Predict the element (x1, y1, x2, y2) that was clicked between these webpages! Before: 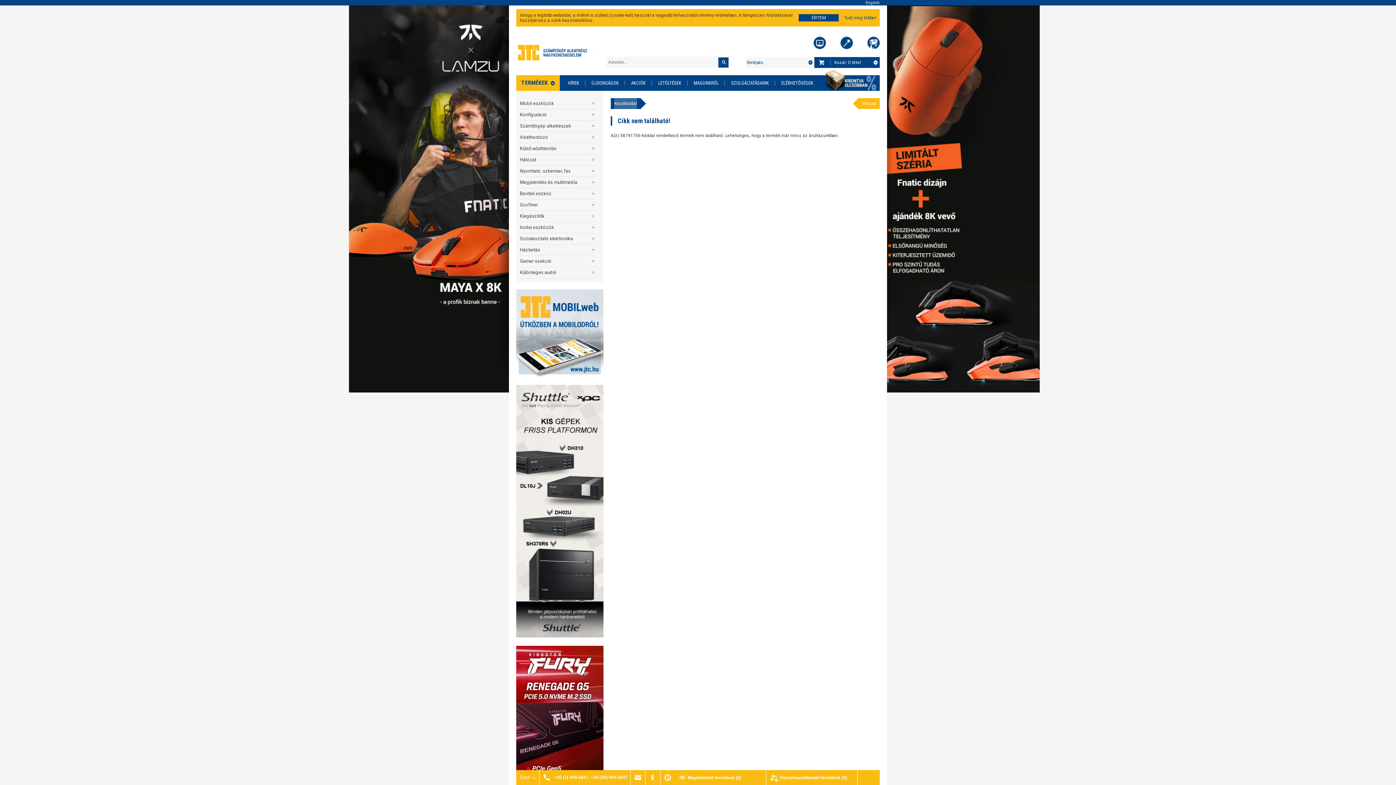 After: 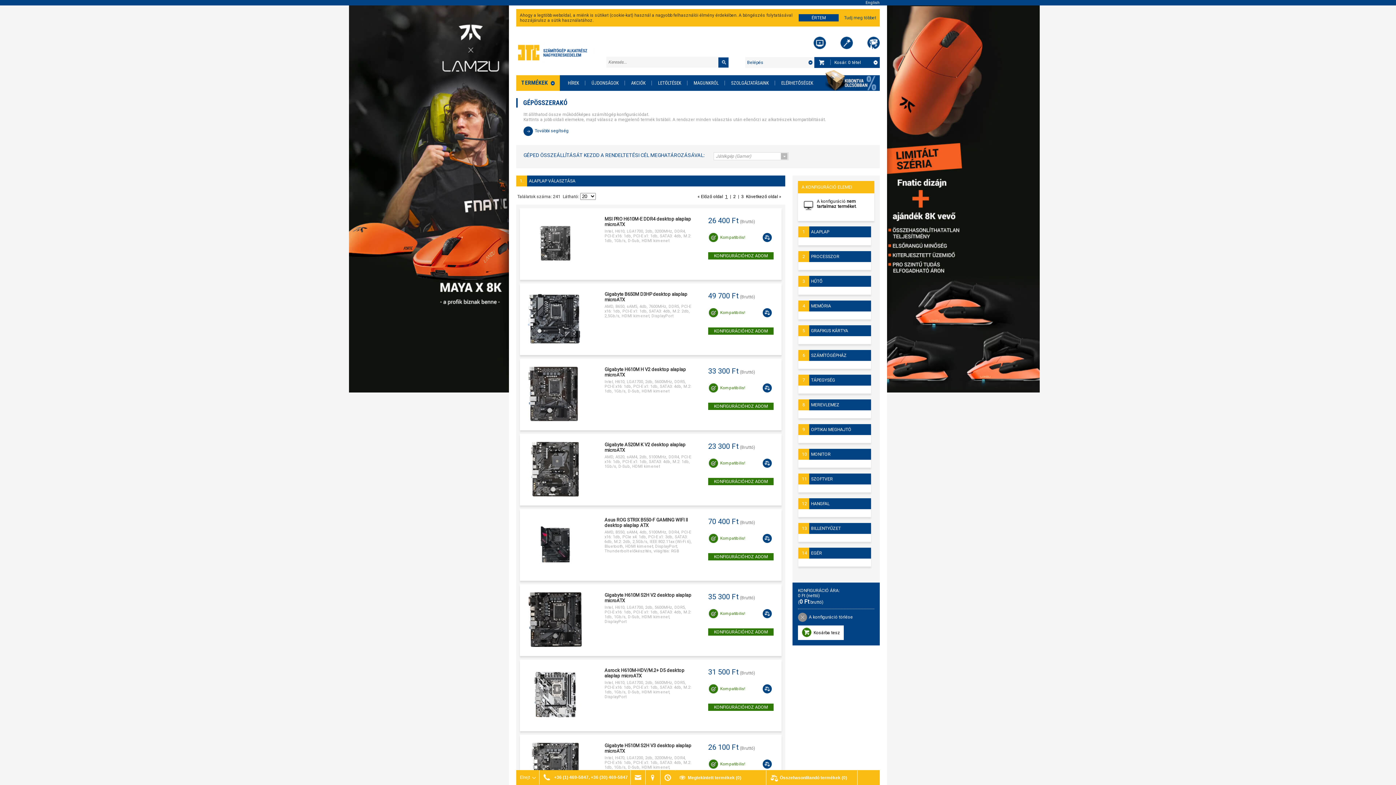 Action: bbox: (813, 36, 826, 49)